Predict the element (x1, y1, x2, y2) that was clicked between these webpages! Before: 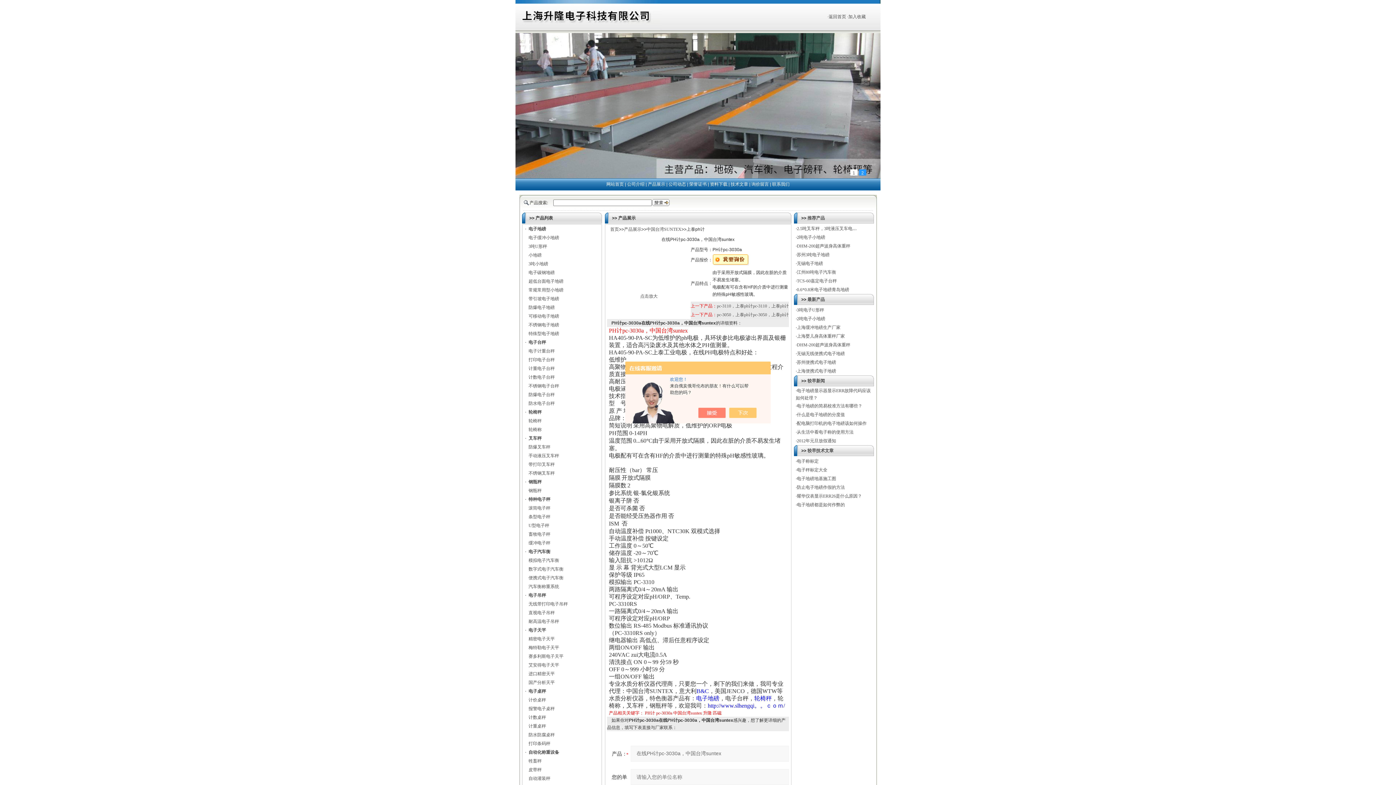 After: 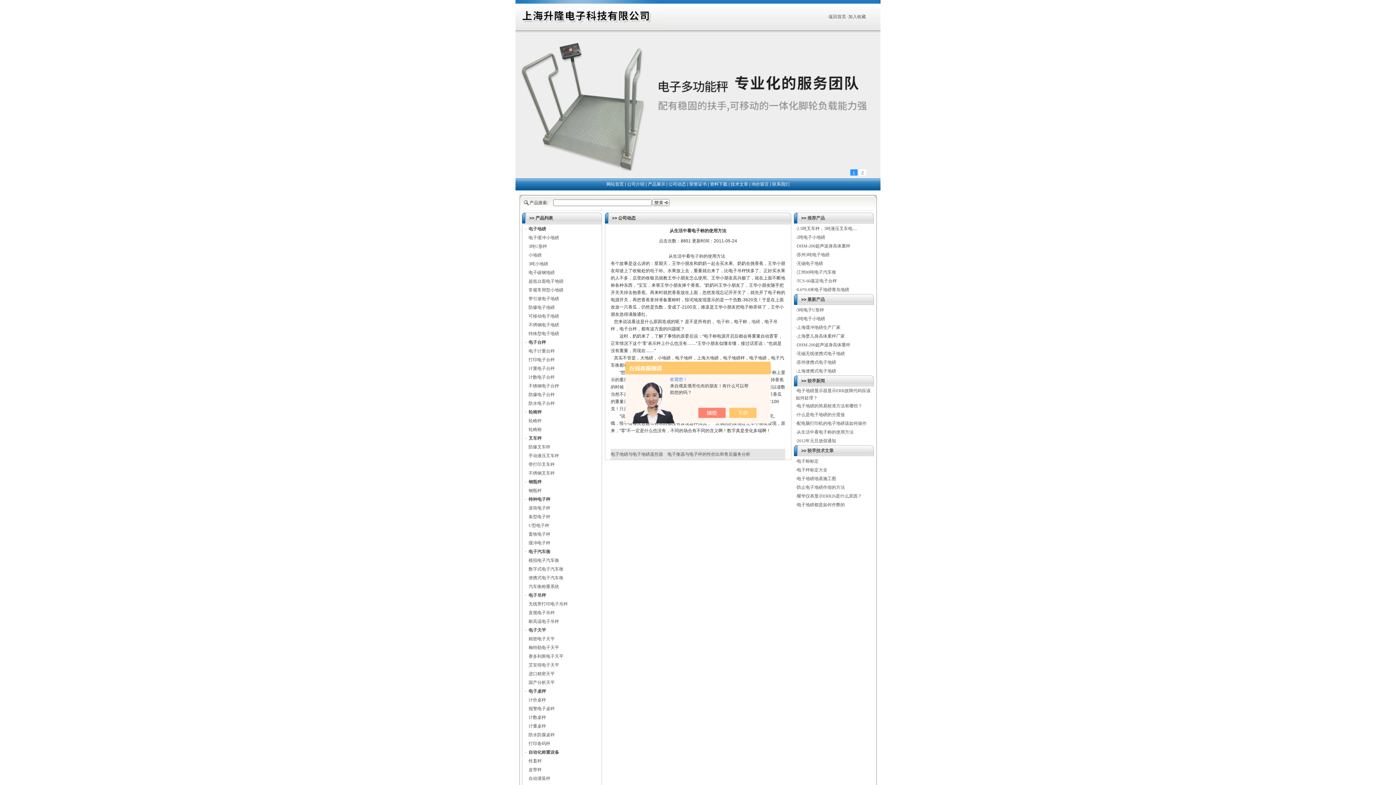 Action: bbox: (797, 429, 853, 434) label: 从生活中看电子称的使用方法